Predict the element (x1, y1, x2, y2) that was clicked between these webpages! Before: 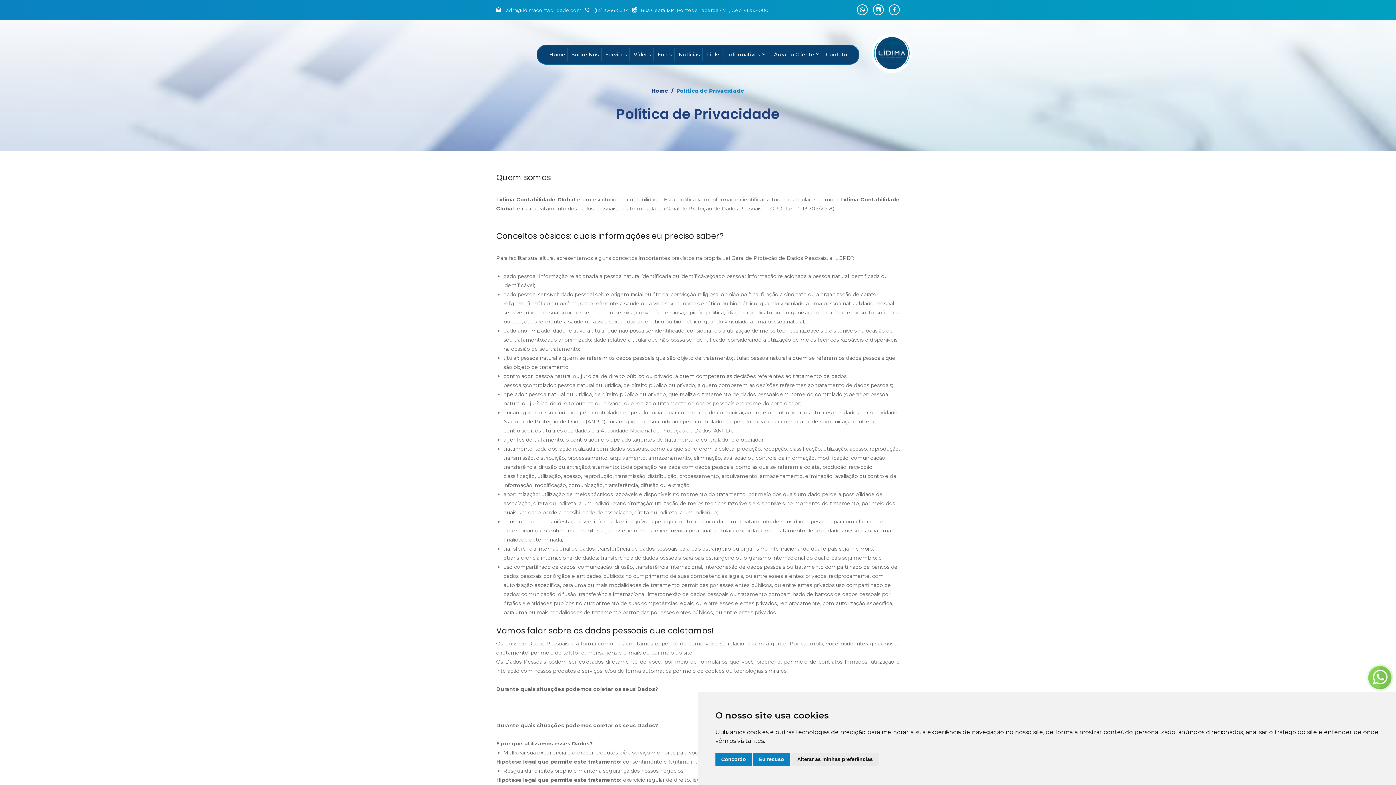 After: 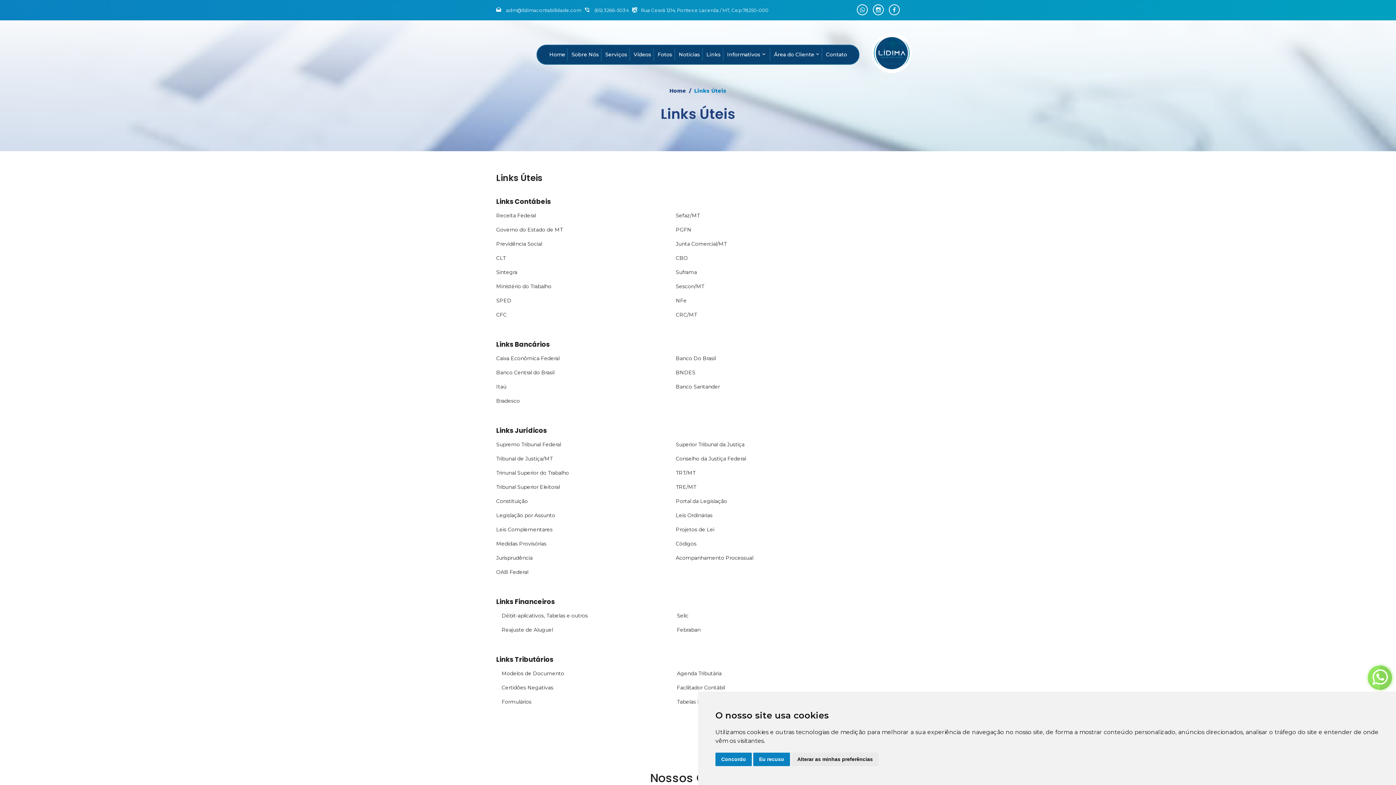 Action: bbox: (704, 48, 723, 60) label: Links